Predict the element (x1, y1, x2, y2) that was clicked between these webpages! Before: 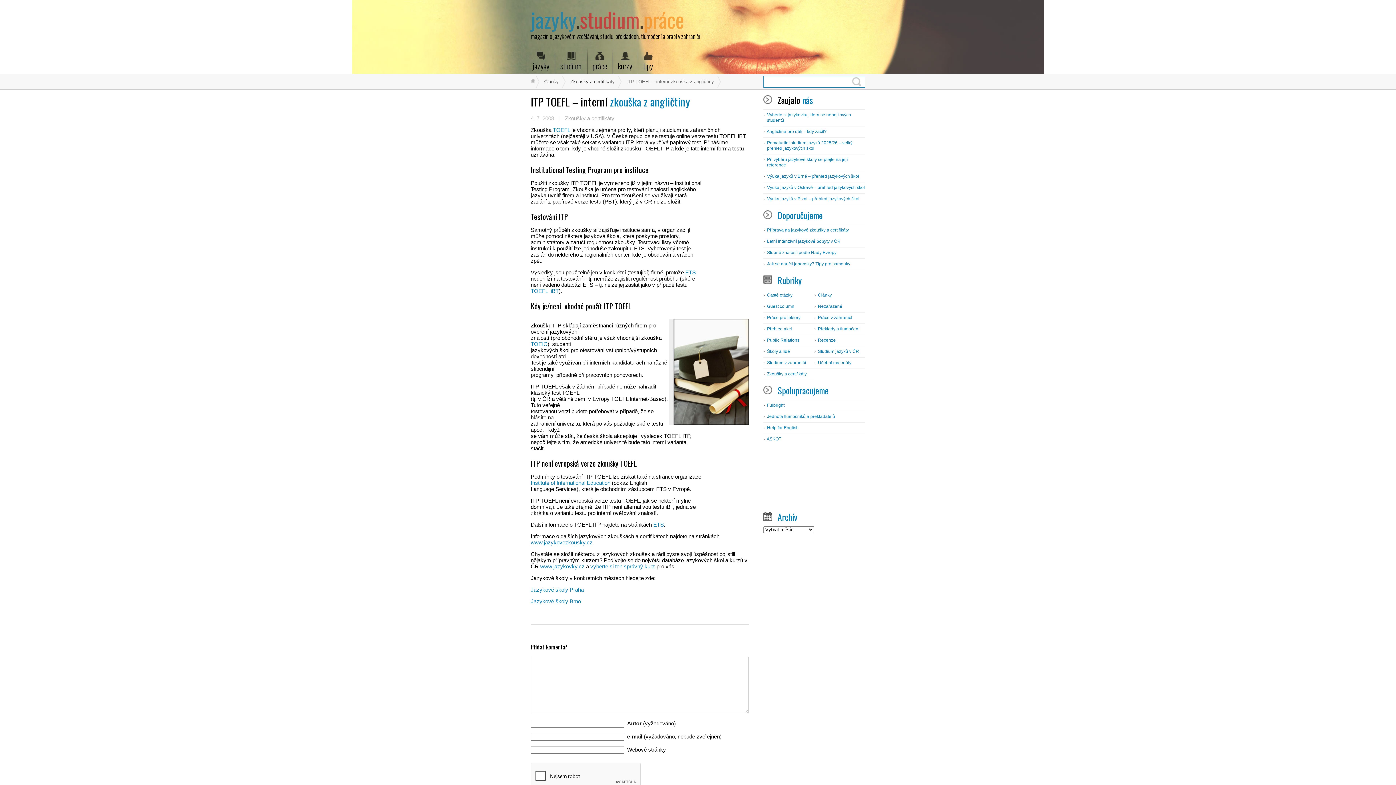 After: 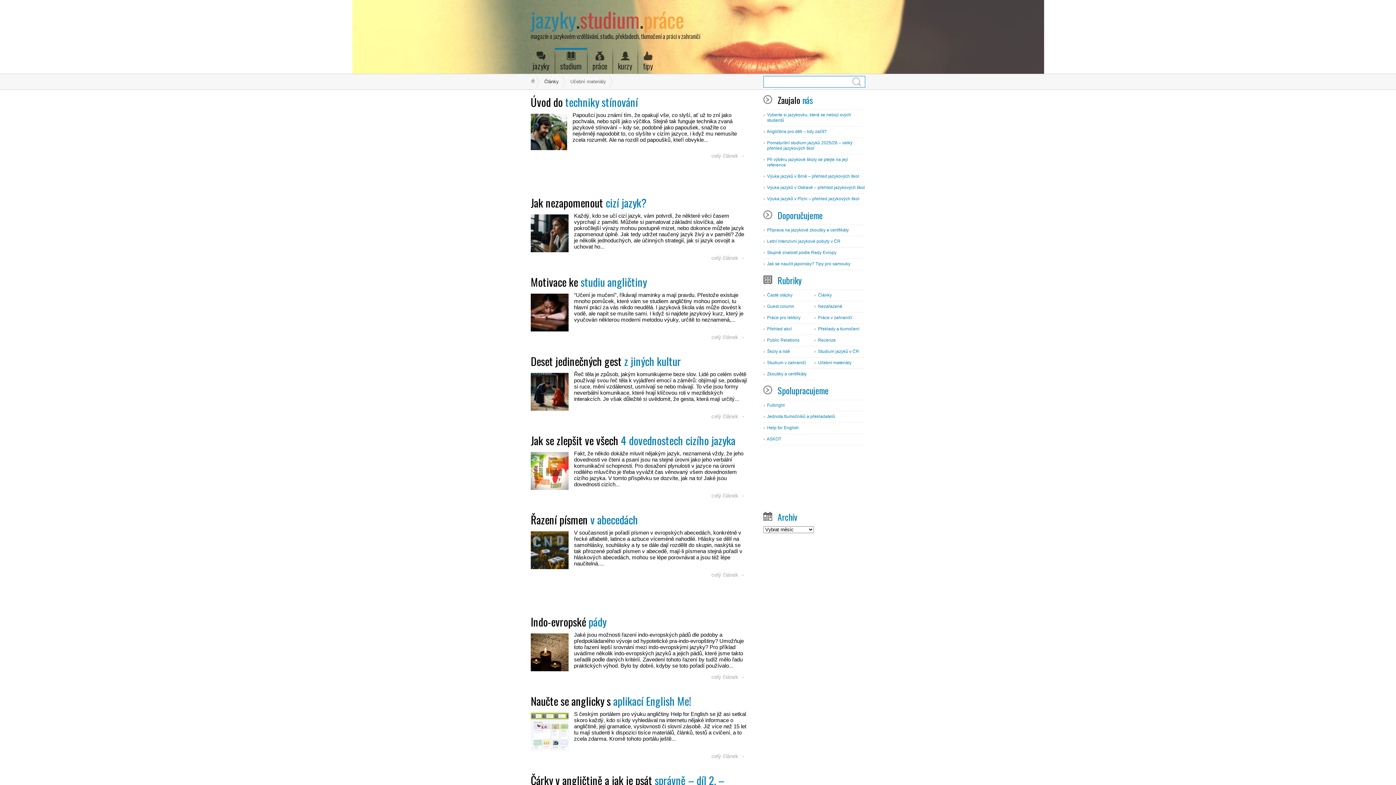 Action: bbox: (818, 360, 851, 365) label: Učební materiály